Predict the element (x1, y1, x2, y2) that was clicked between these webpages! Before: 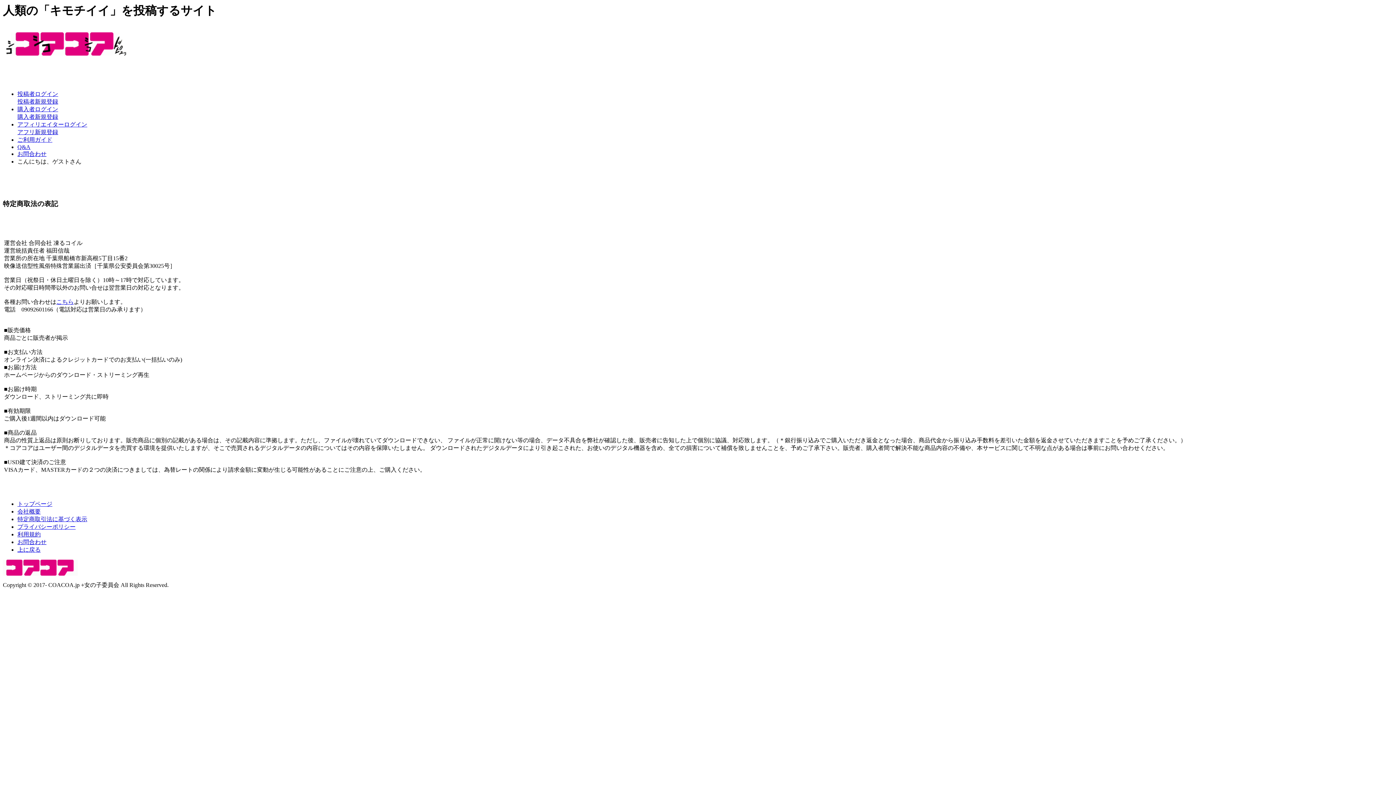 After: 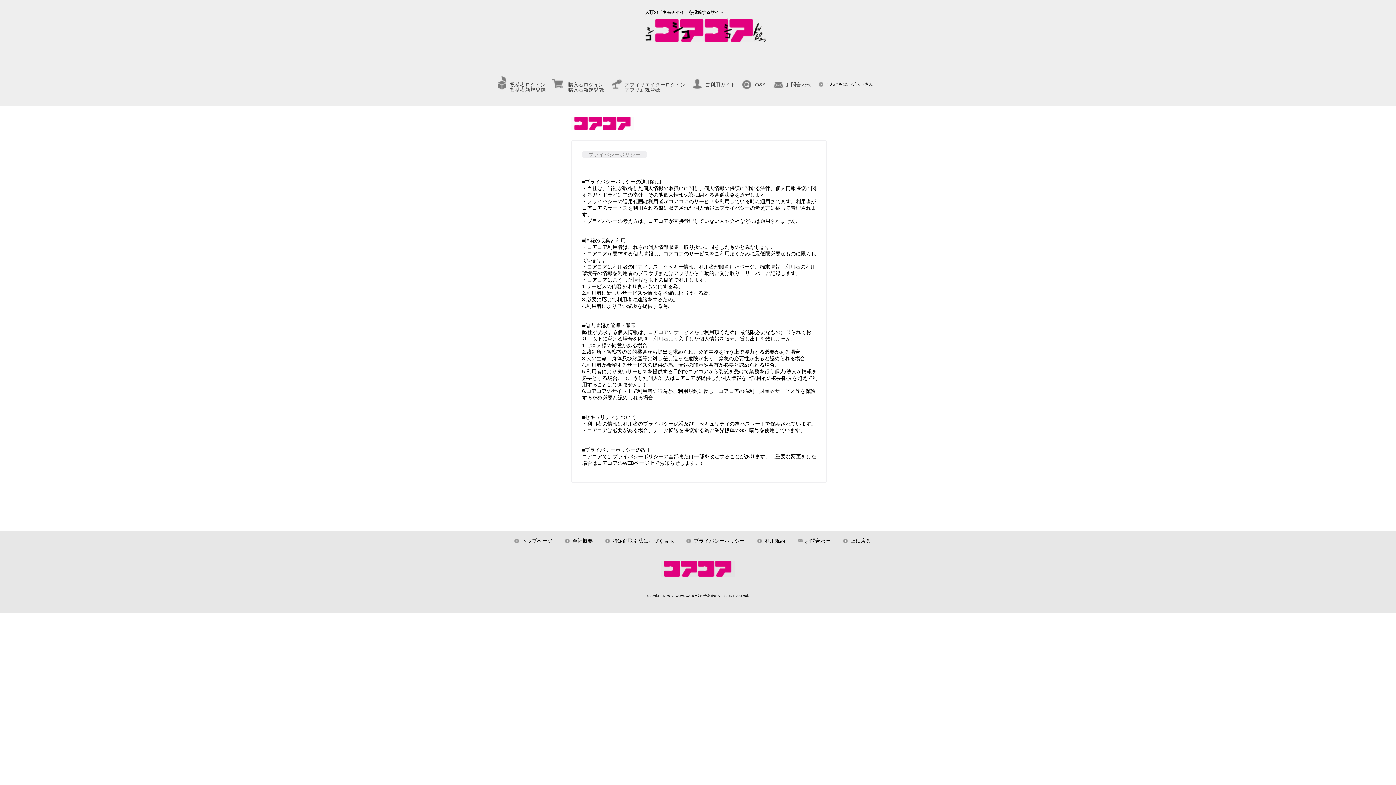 Action: bbox: (17, 523, 75, 530) label: プライバシーポリシー